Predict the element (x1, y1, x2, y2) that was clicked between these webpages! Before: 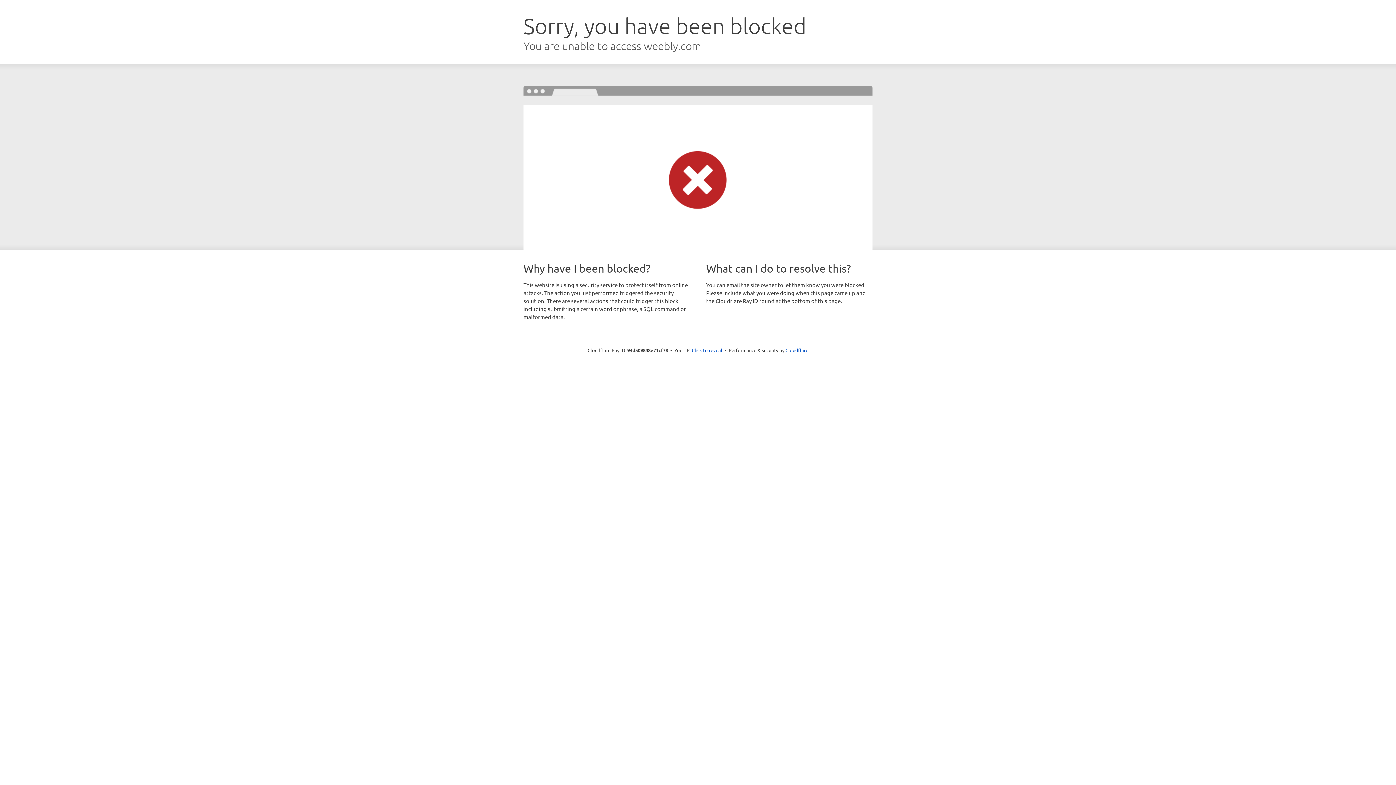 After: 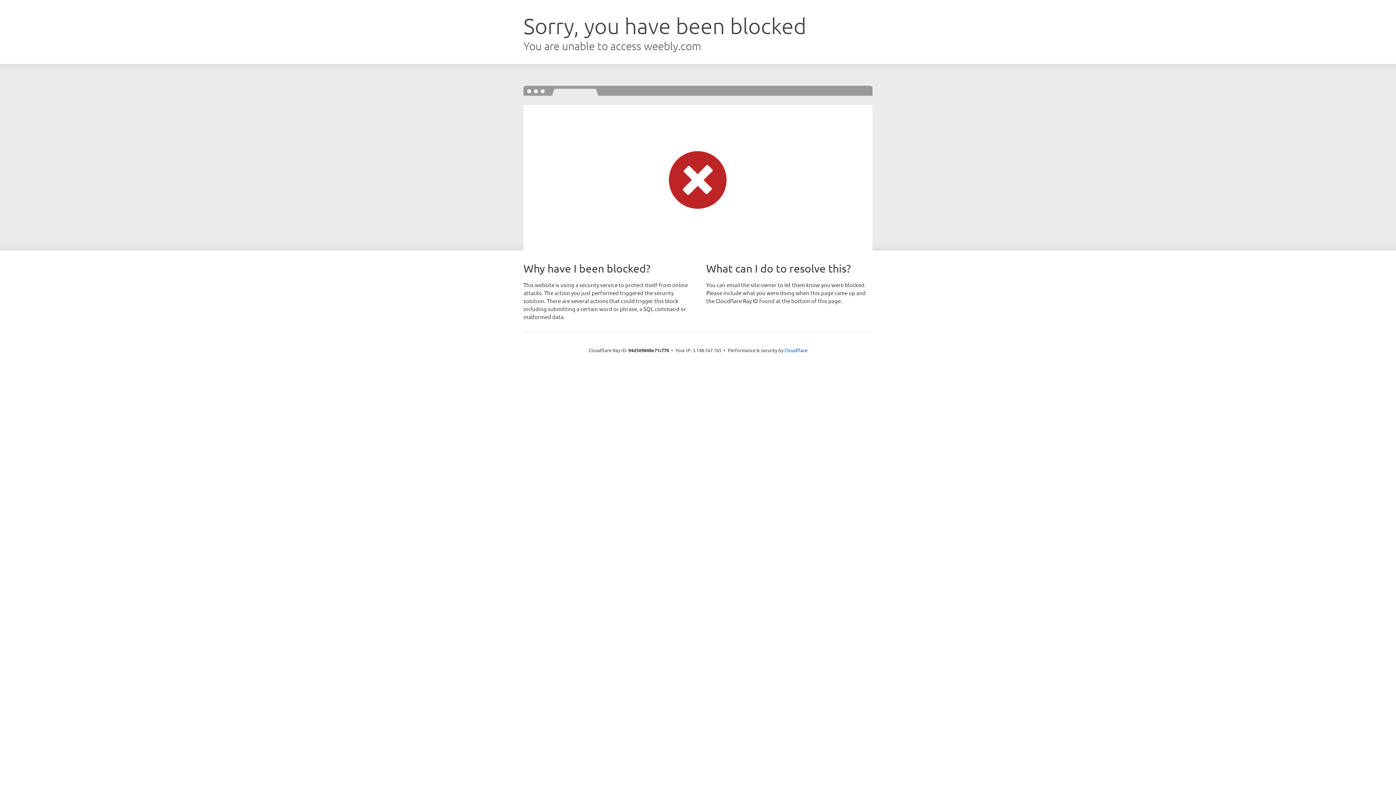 Action: label: Click to reveal bbox: (692, 346, 722, 353)